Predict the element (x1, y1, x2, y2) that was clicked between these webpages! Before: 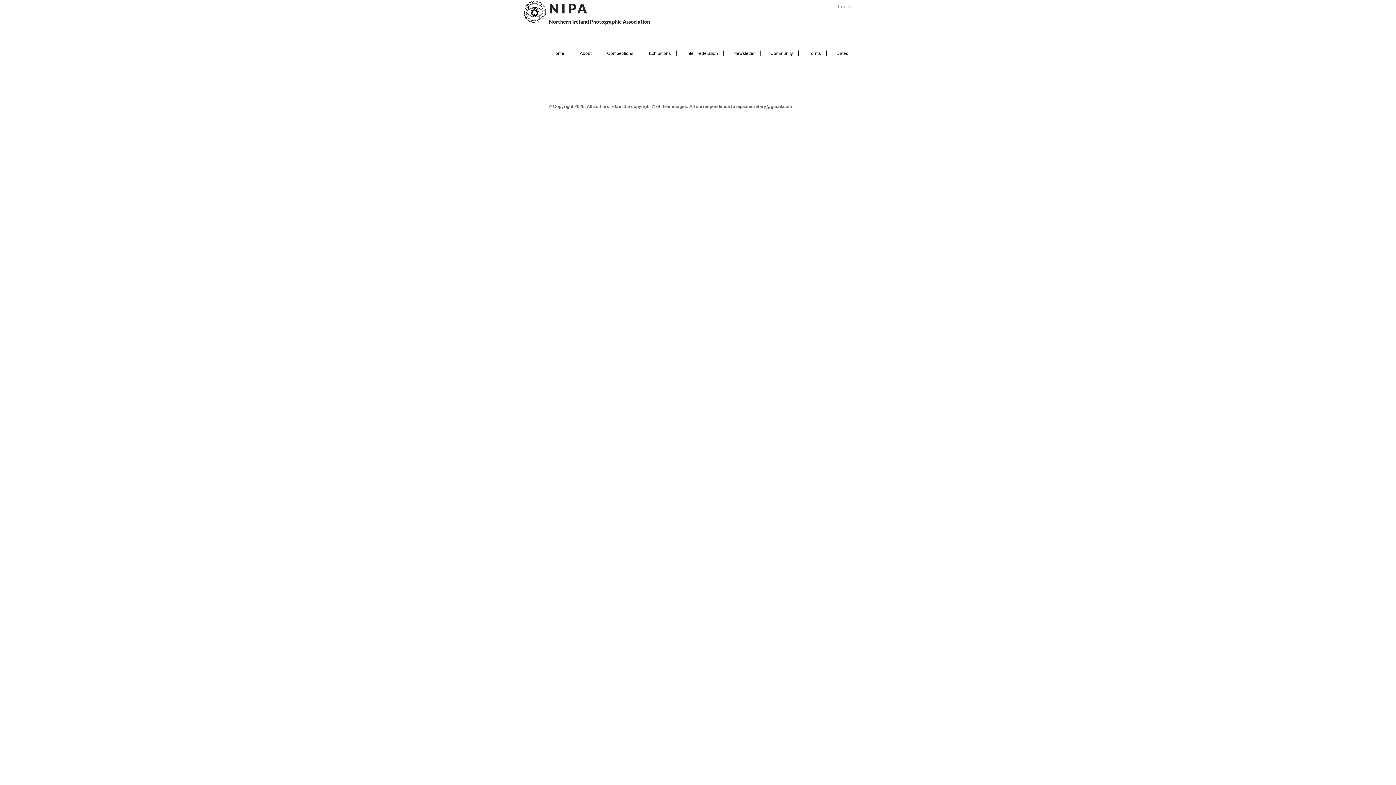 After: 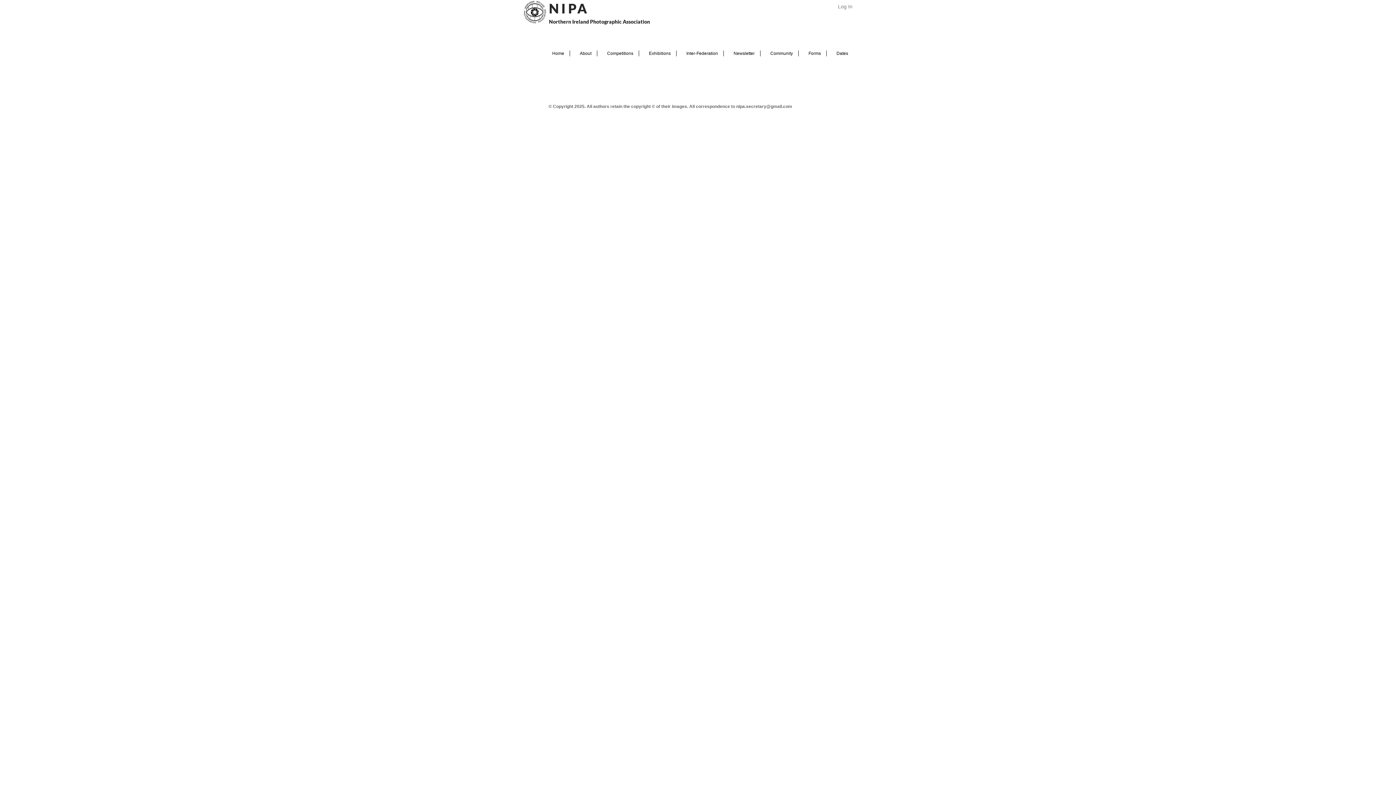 Action: label: Competitions bbox: (597, 50, 638, 56)